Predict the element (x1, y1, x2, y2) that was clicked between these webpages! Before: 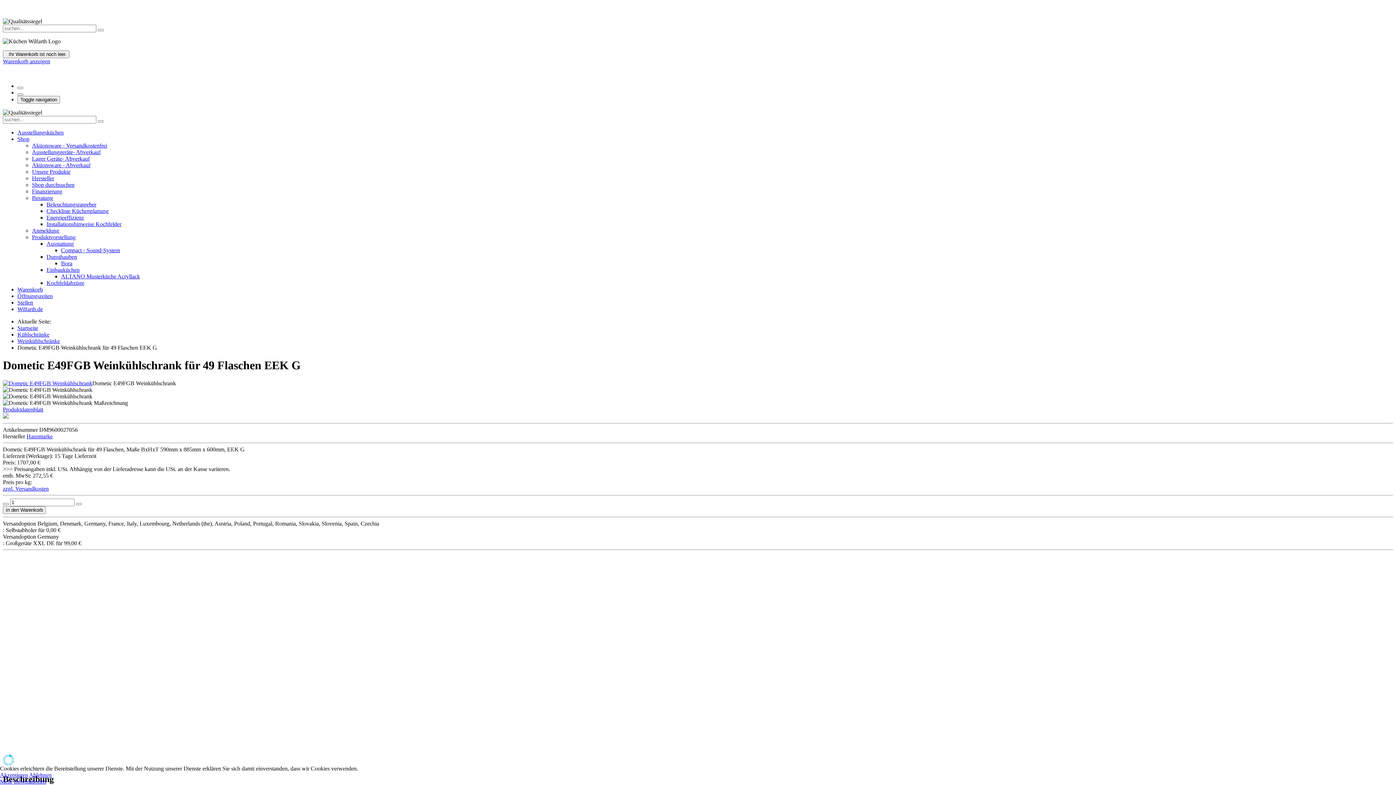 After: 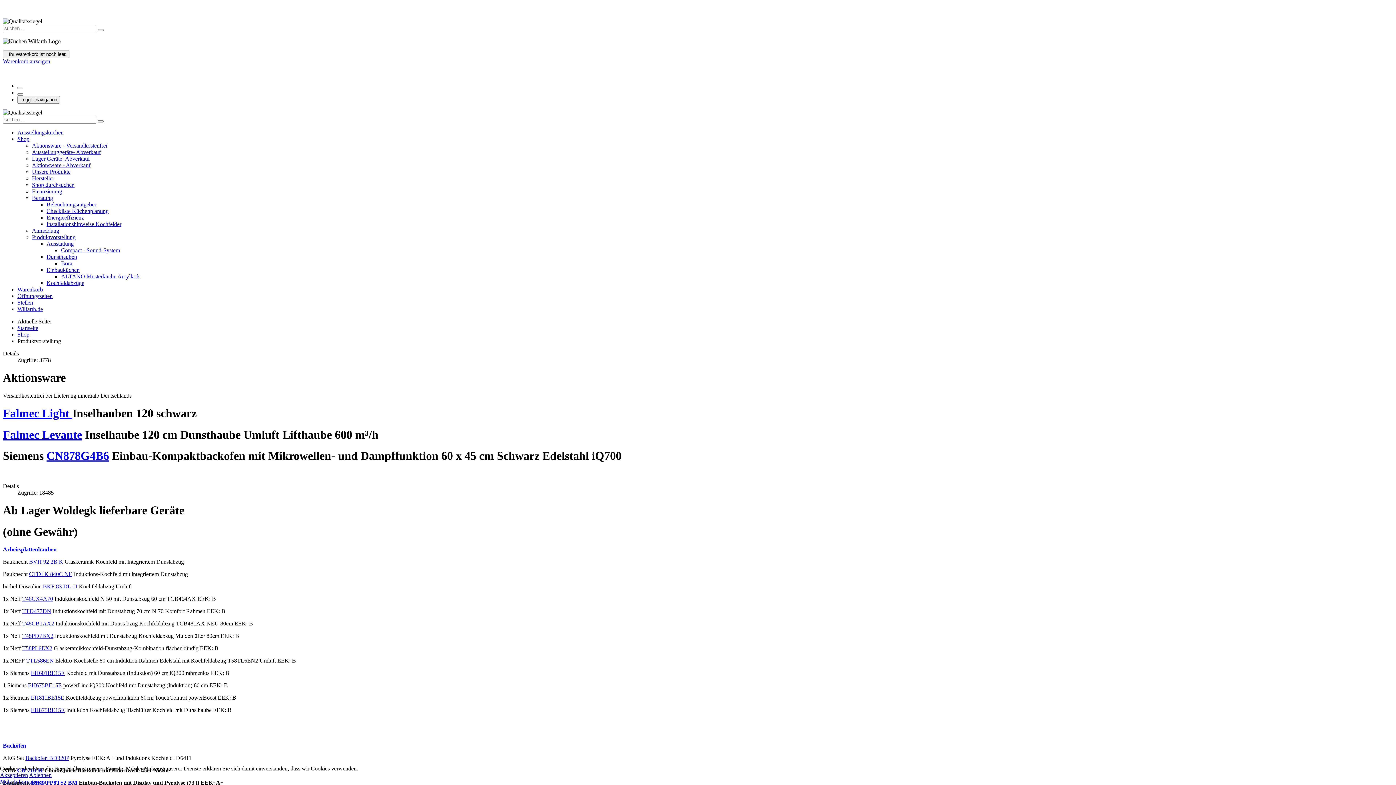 Action: label: Produktvorstellung bbox: (32, 234, 75, 240)